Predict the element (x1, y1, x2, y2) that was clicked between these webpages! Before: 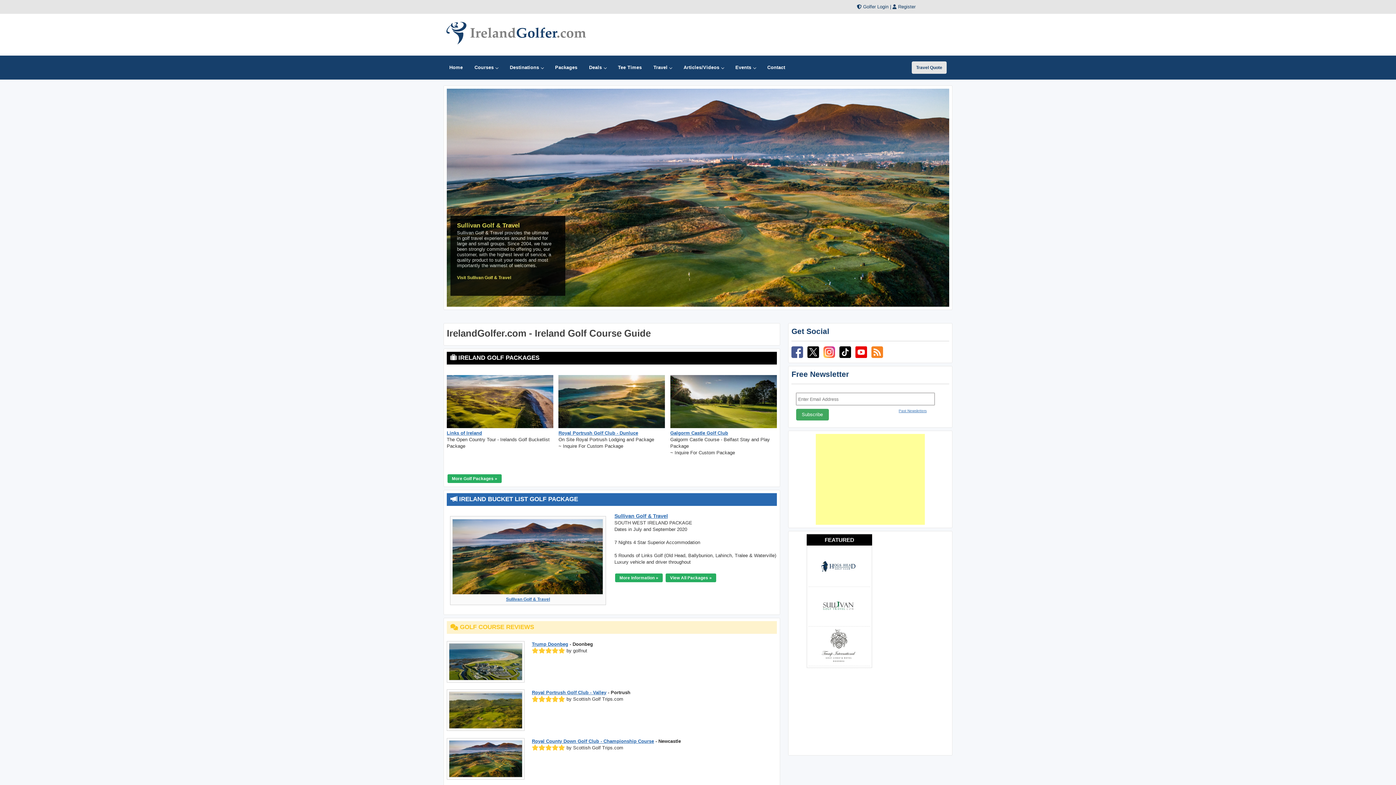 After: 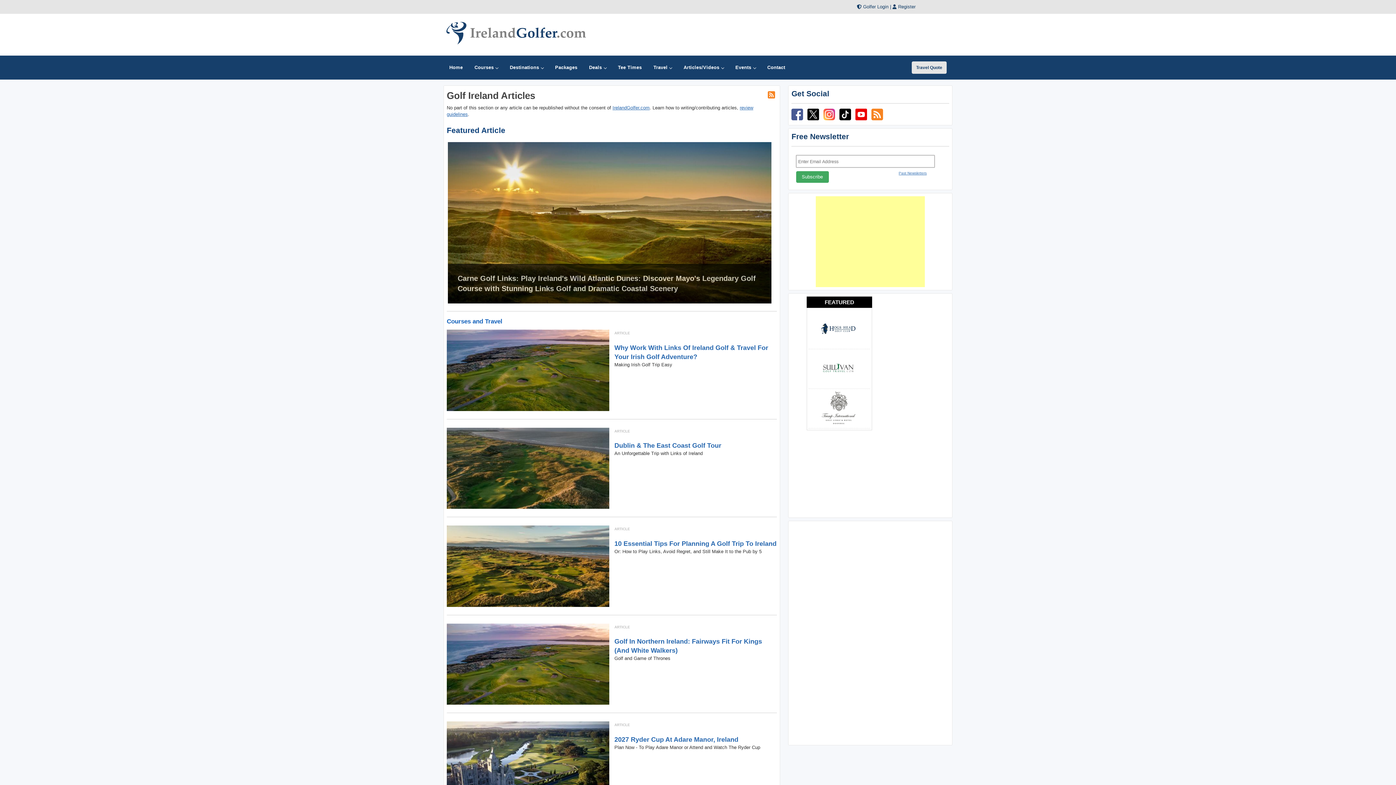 Action: label: Articles/Videos bbox: (677, 55, 729, 79)